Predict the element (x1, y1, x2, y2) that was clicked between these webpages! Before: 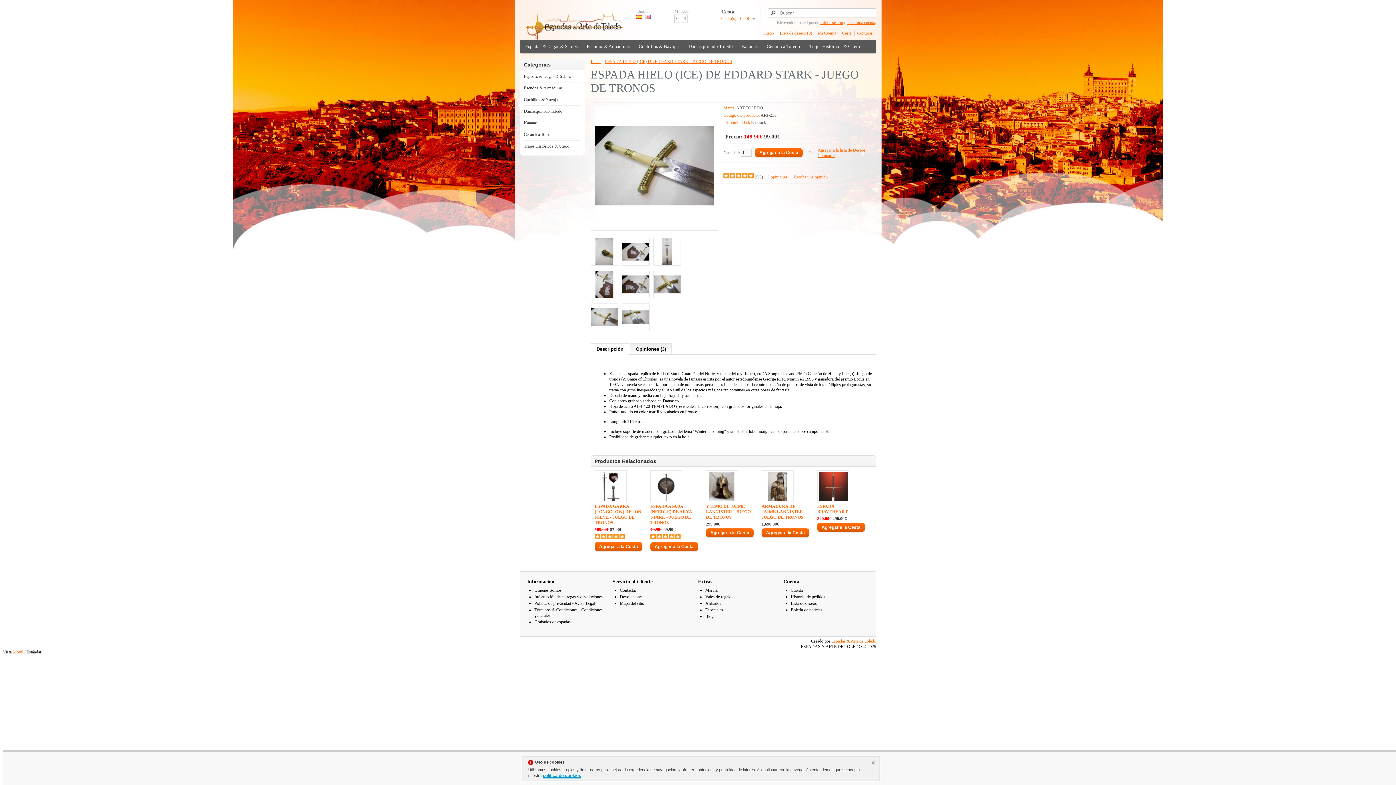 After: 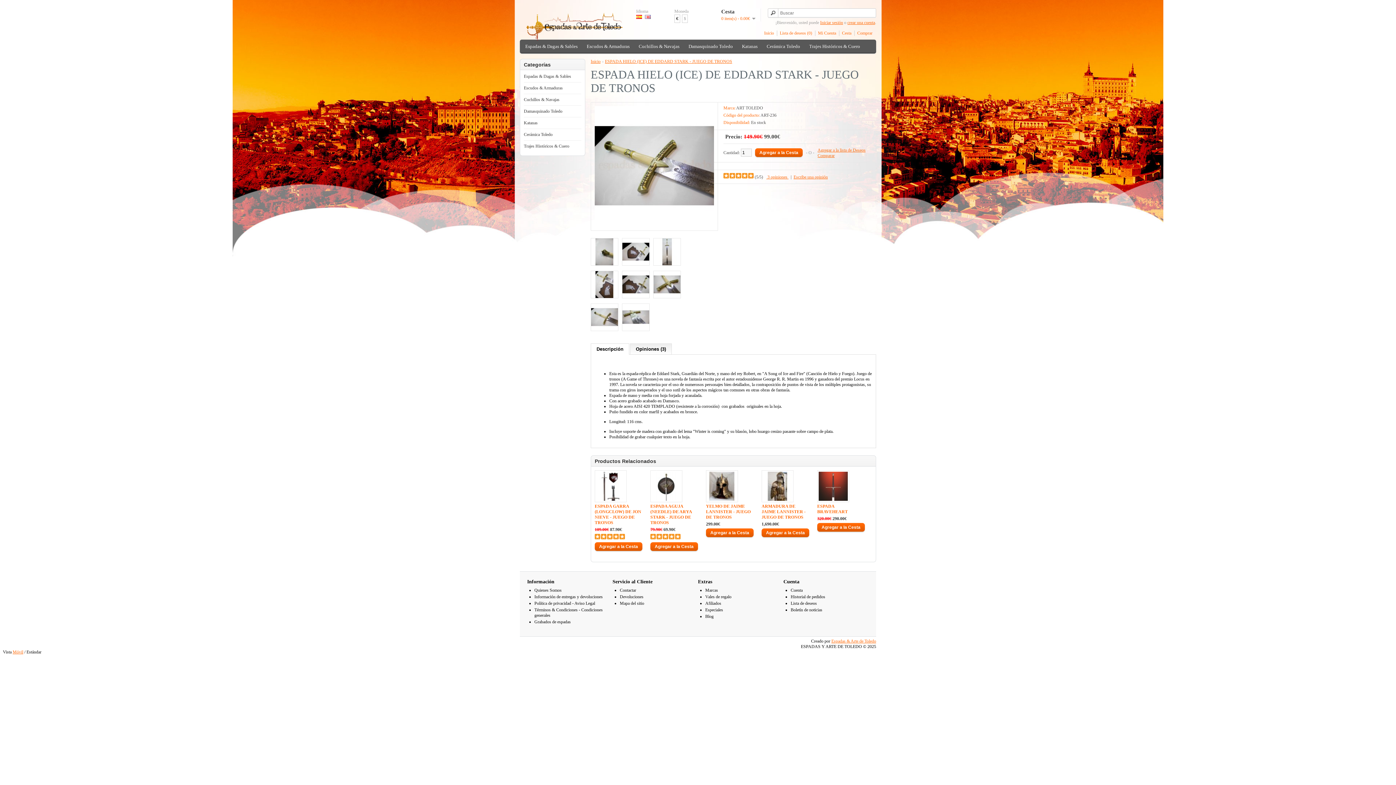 Action: label: Descripción bbox: (590, 343, 629, 354)